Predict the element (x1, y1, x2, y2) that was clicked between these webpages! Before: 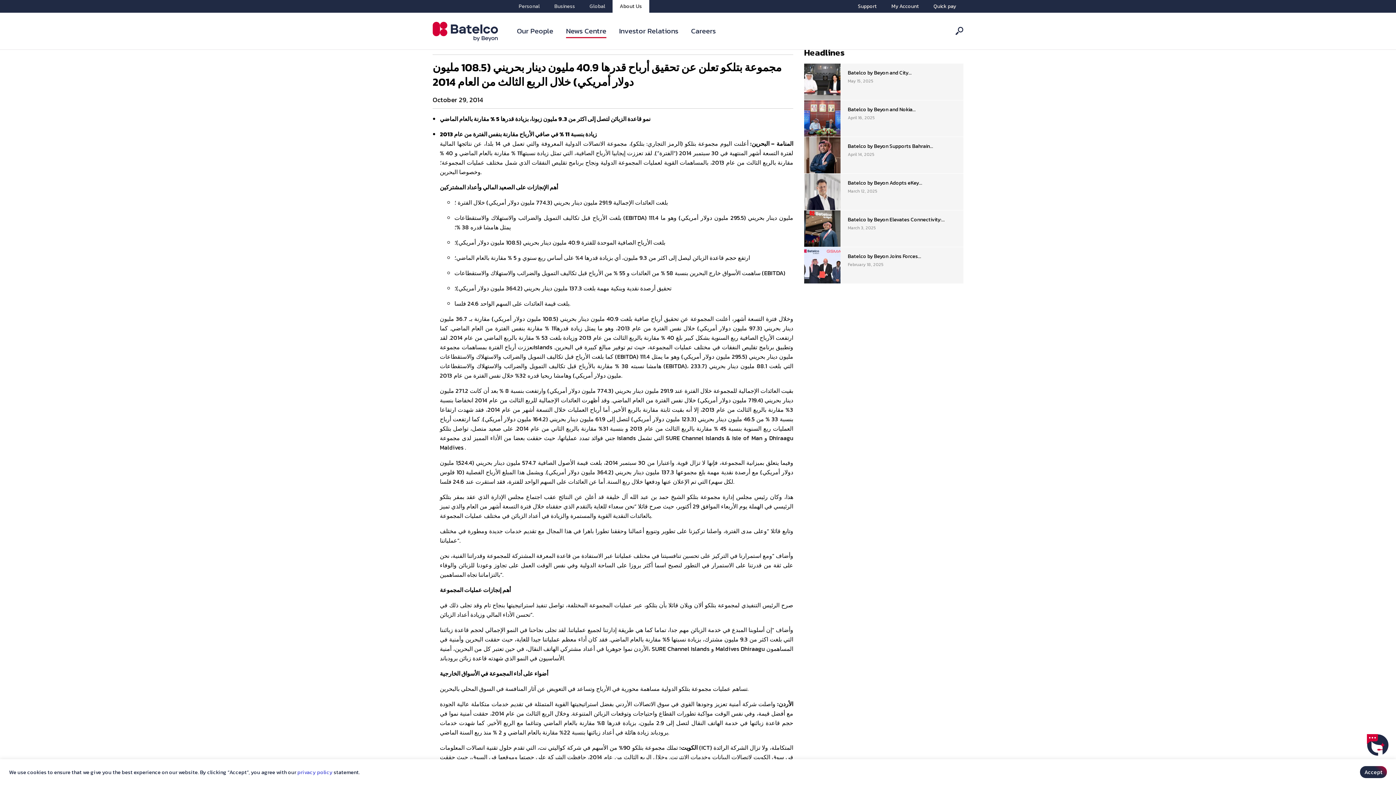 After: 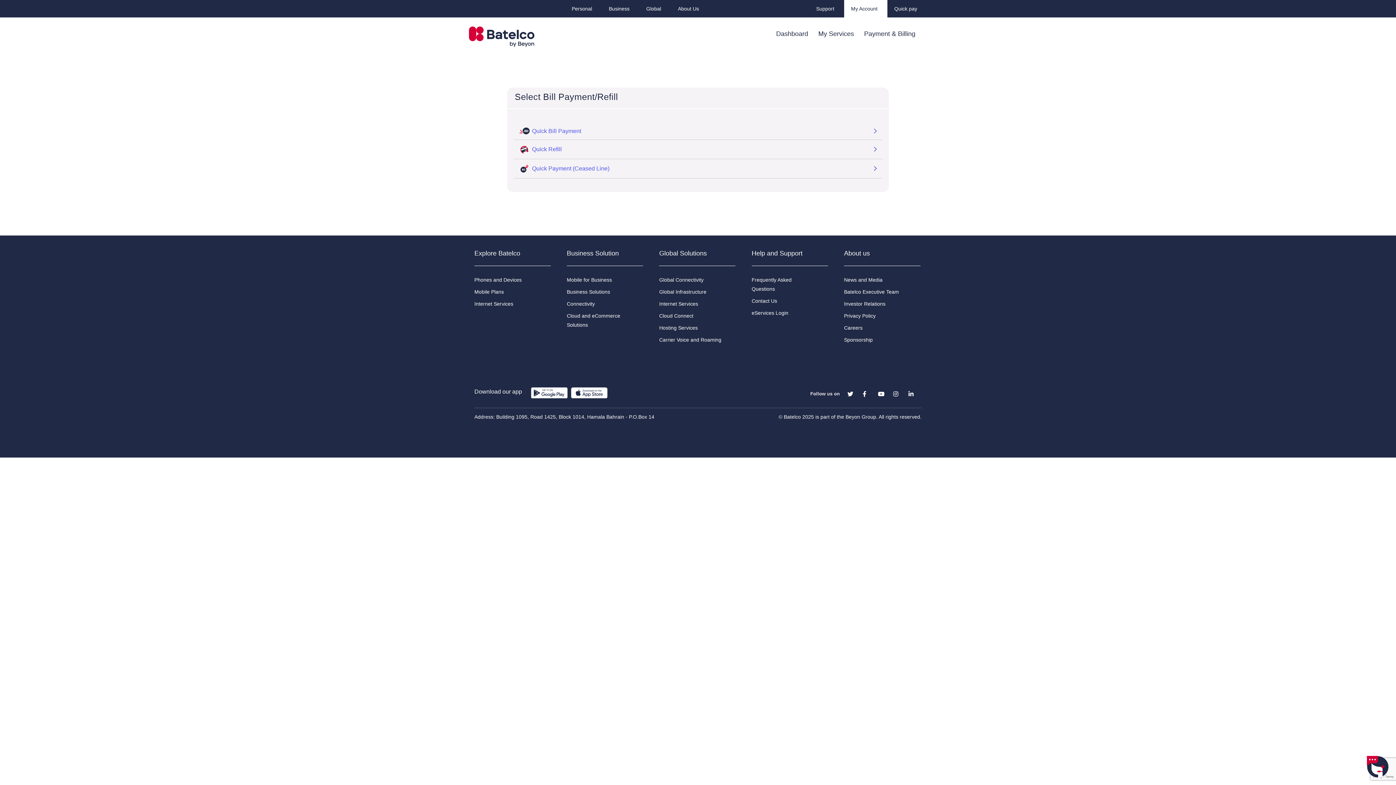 Action: label: Quick pay bbox: (926, 0, 963, 12)